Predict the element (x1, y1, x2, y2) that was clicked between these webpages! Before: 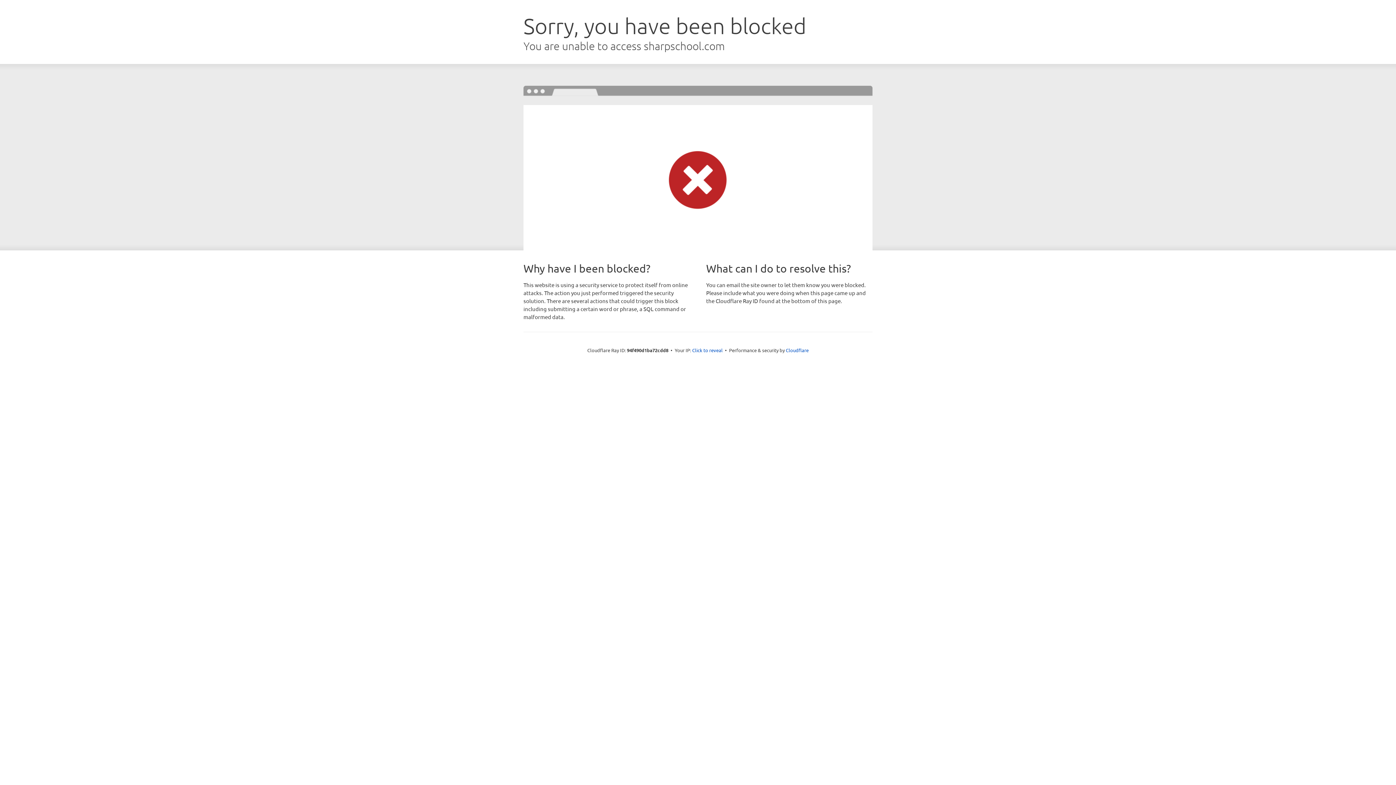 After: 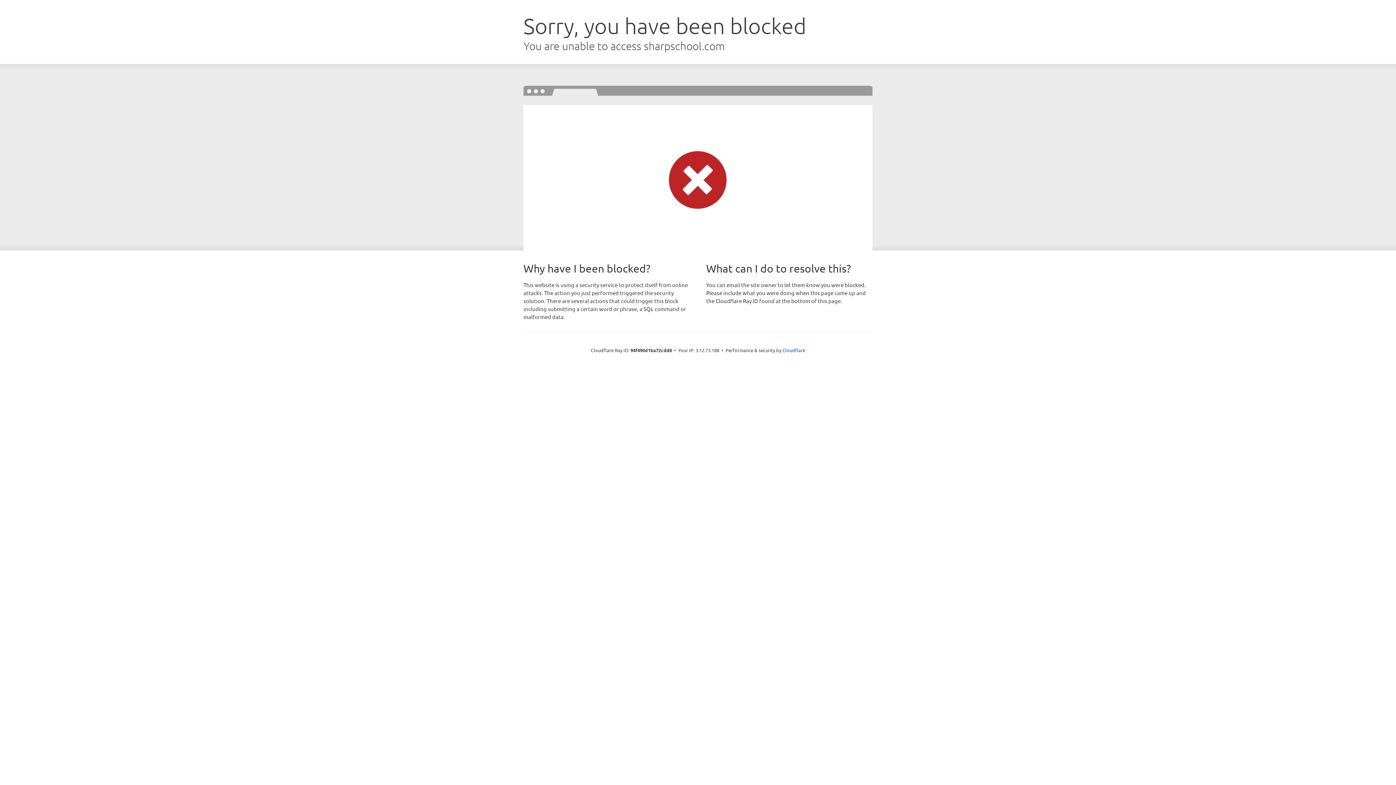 Action: bbox: (692, 346, 722, 353) label: Click to reveal